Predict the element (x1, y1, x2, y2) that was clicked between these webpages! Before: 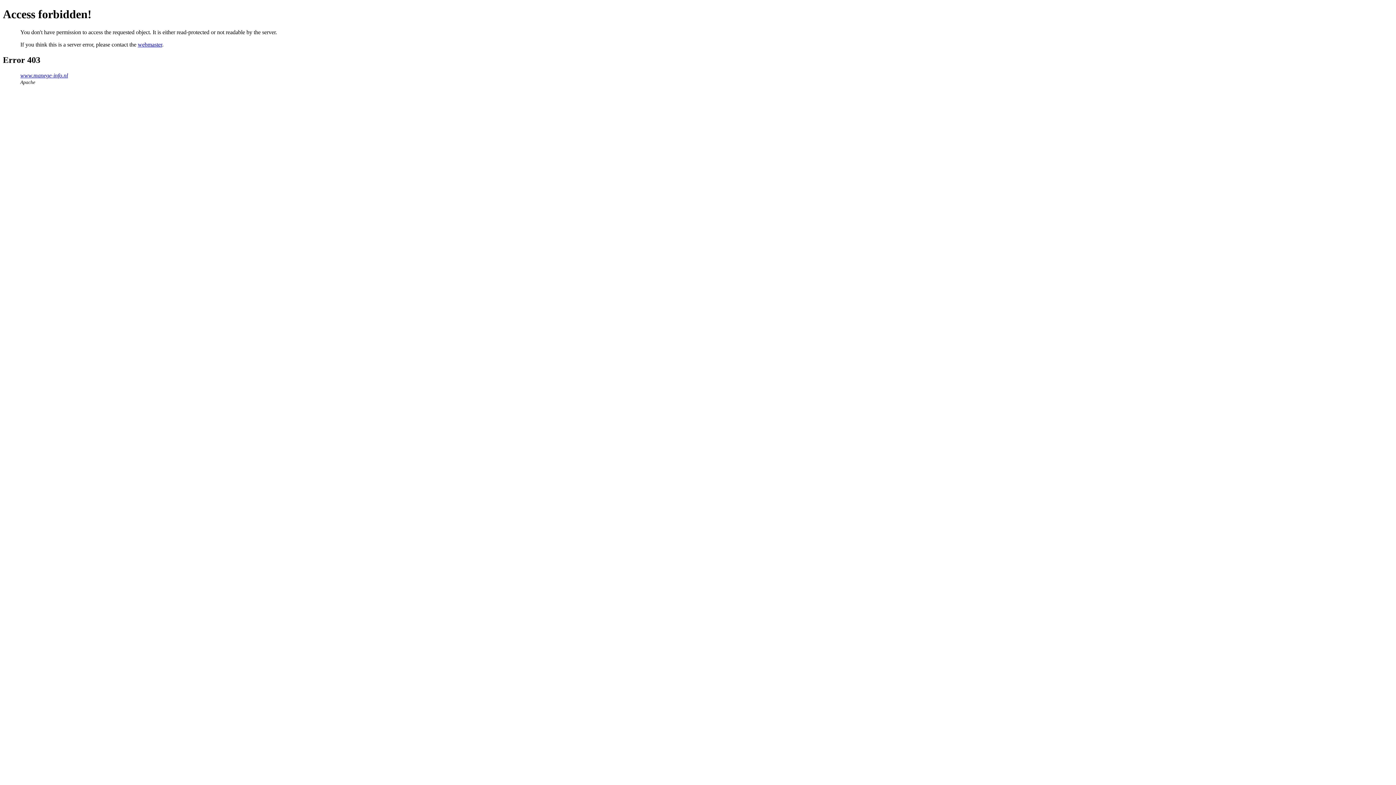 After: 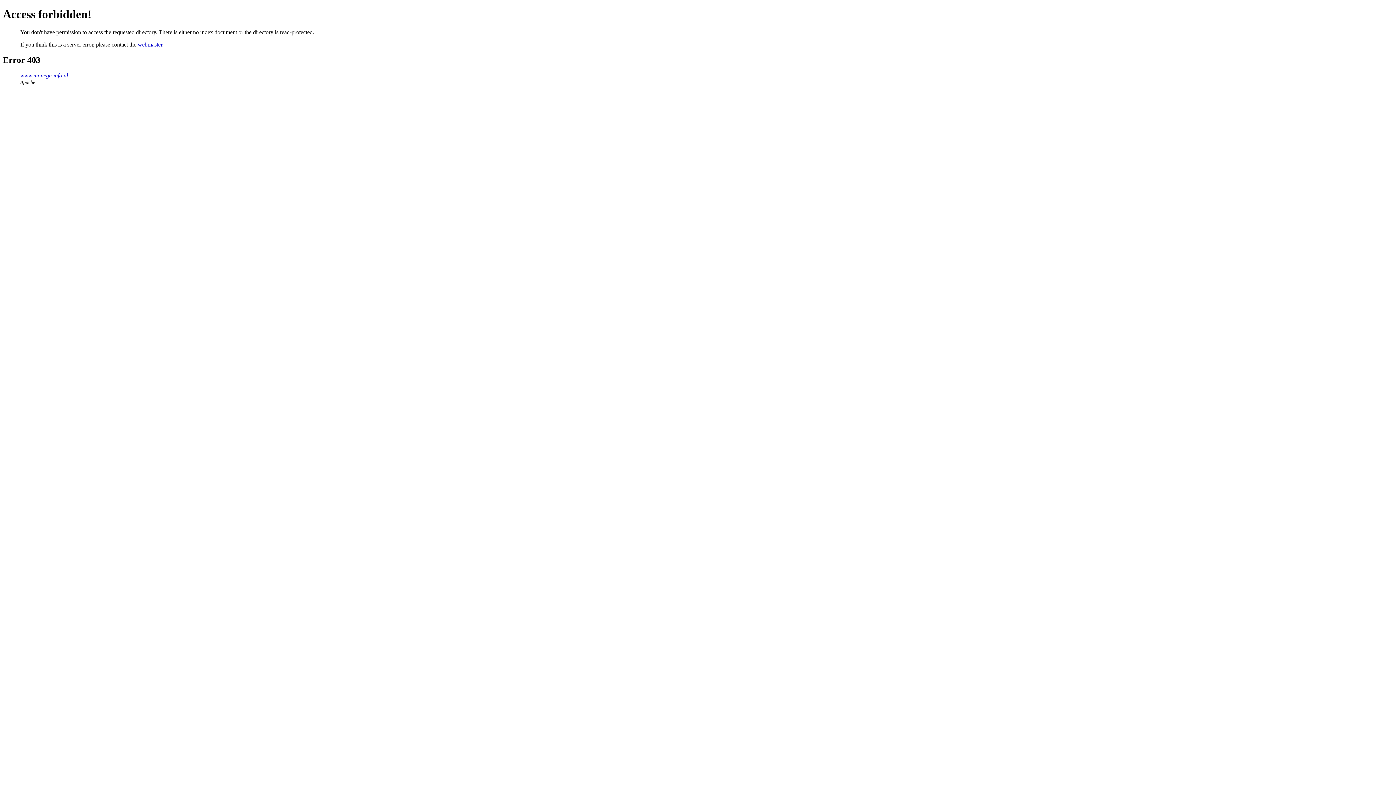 Action: bbox: (20, 72, 68, 78) label: www.manege-info.nl